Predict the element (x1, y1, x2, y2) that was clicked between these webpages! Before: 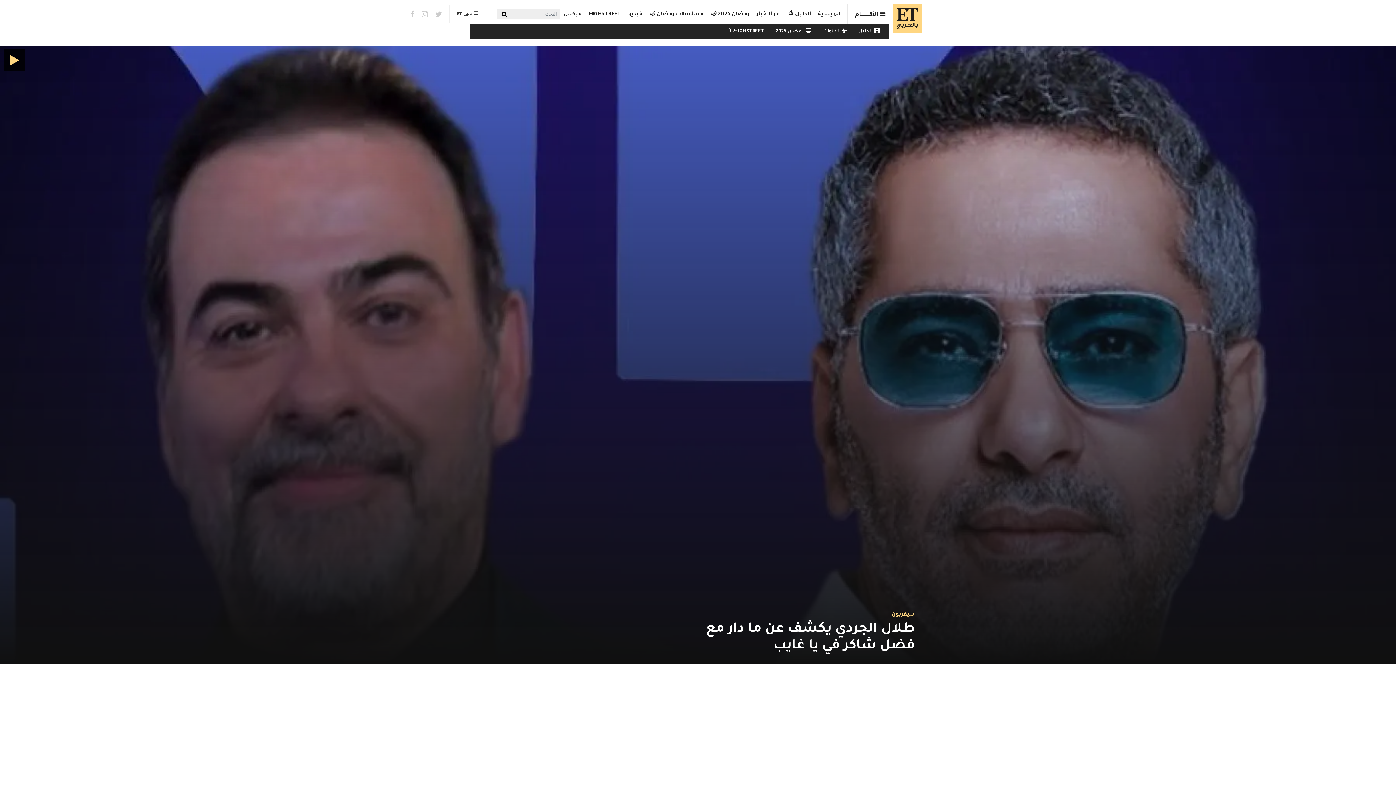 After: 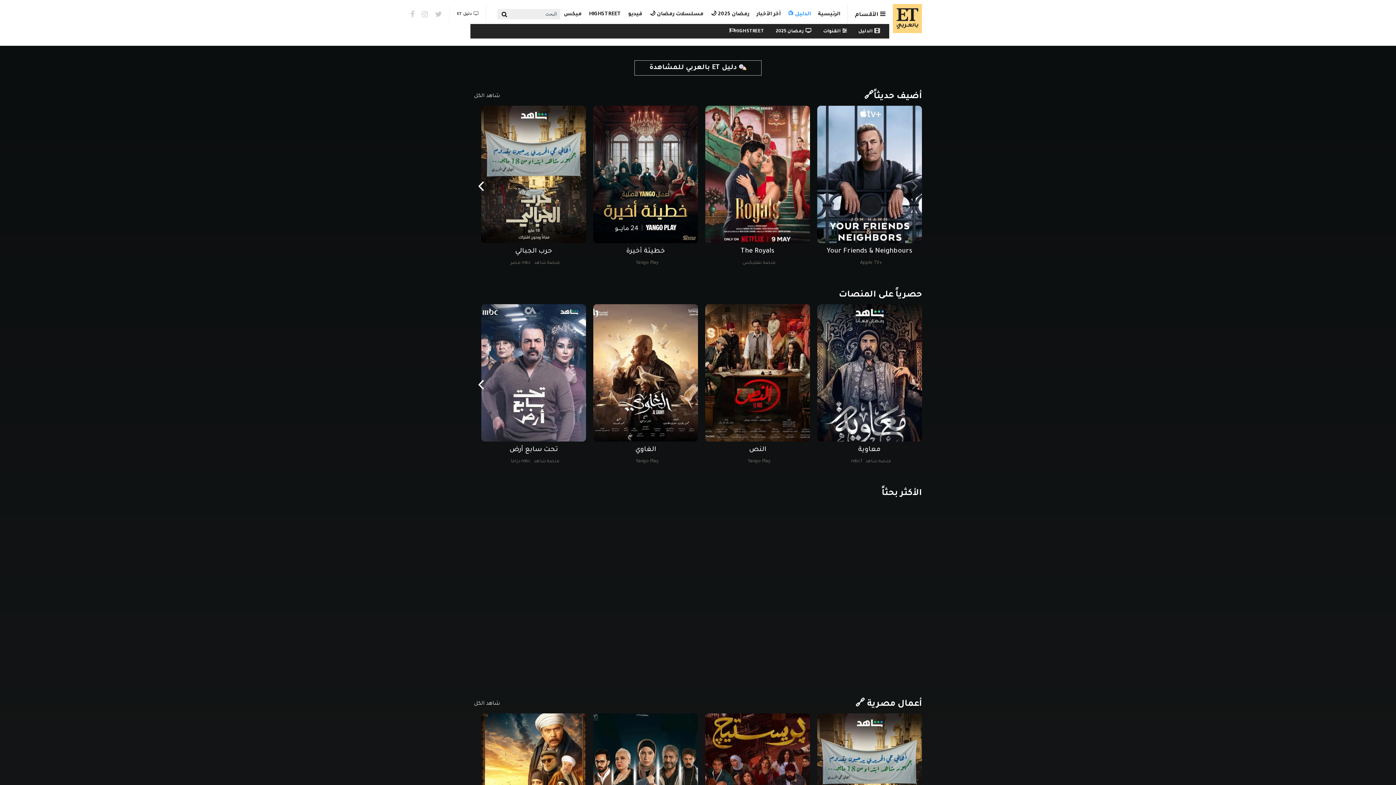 Action: bbox: (449, 5, 486, 22) label: دليل ET